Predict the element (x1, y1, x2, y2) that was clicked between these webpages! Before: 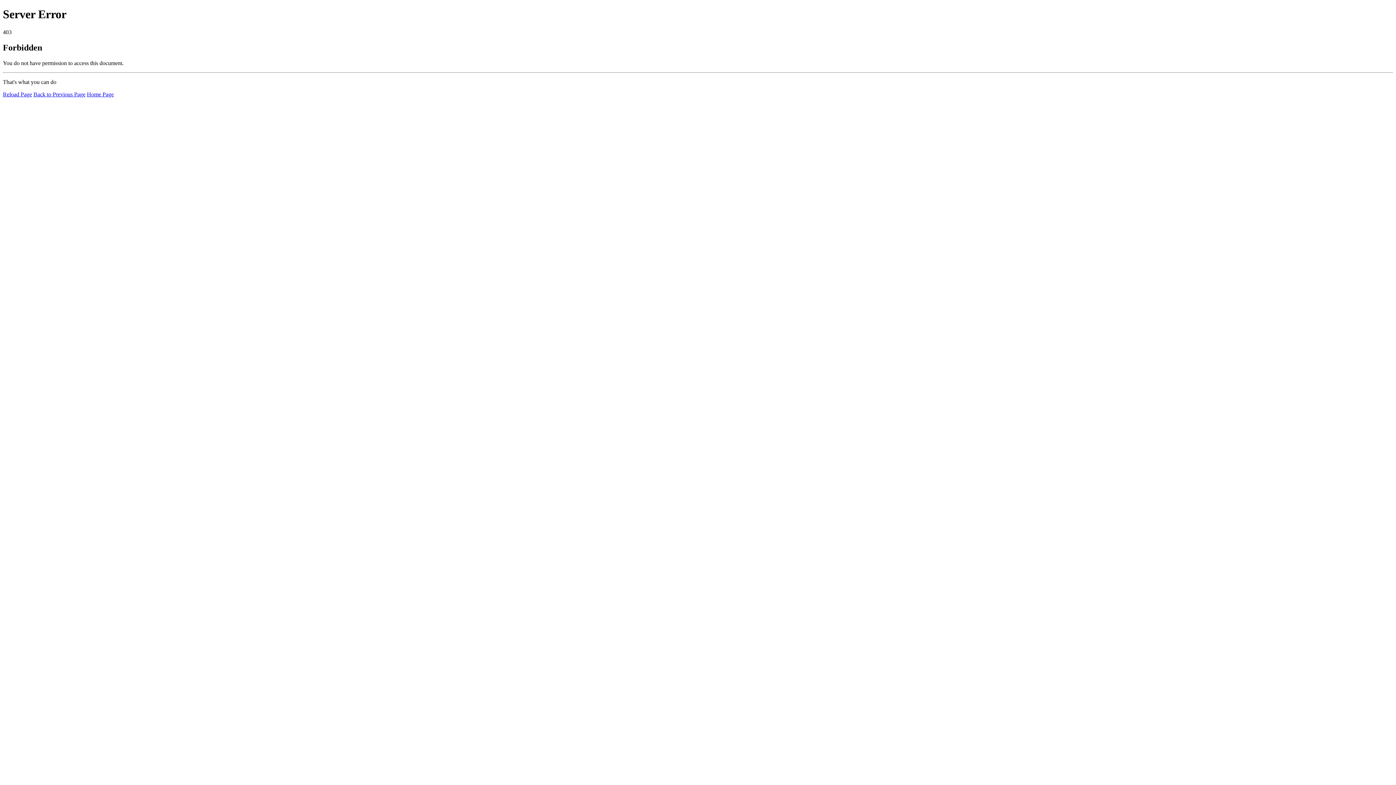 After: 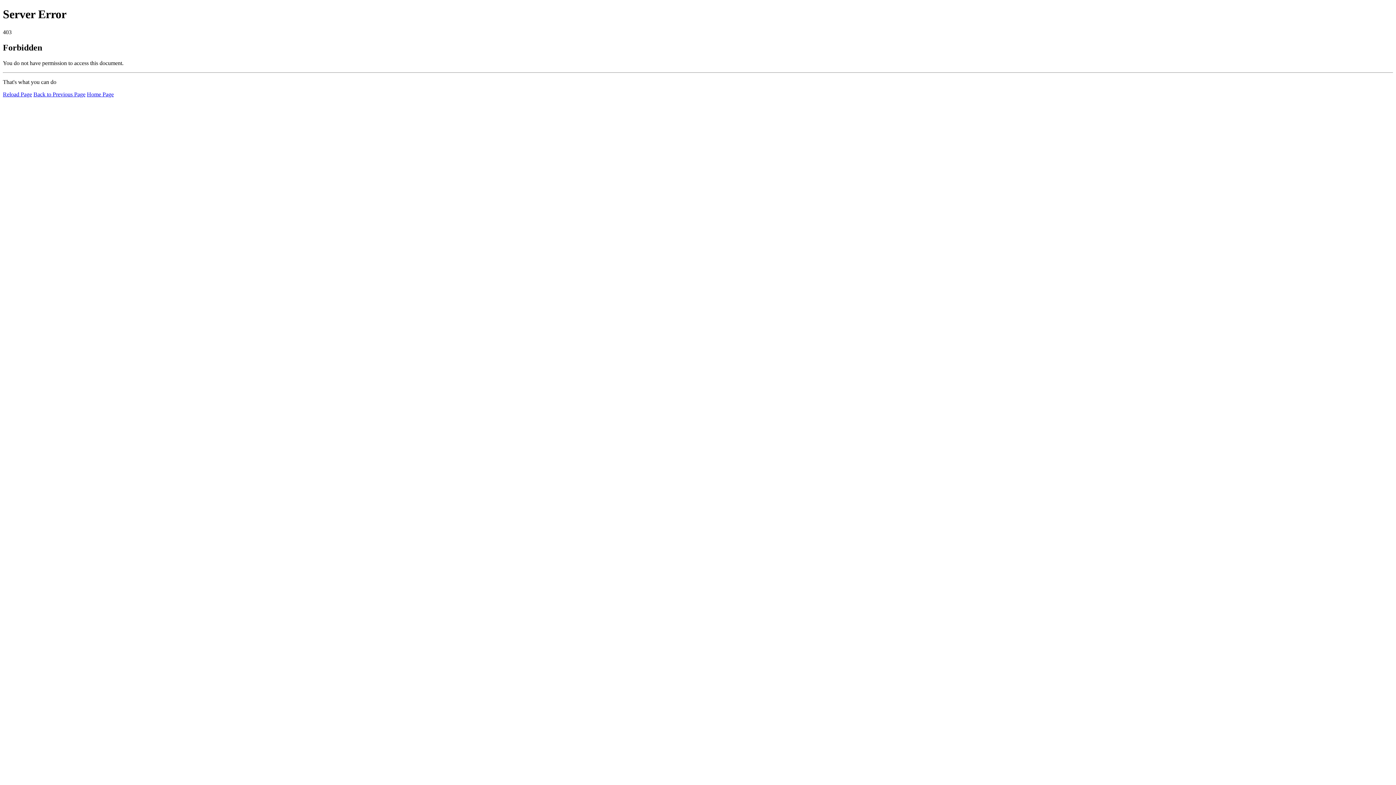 Action: label: Reload Page bbox: (2, 91, 32, 97)